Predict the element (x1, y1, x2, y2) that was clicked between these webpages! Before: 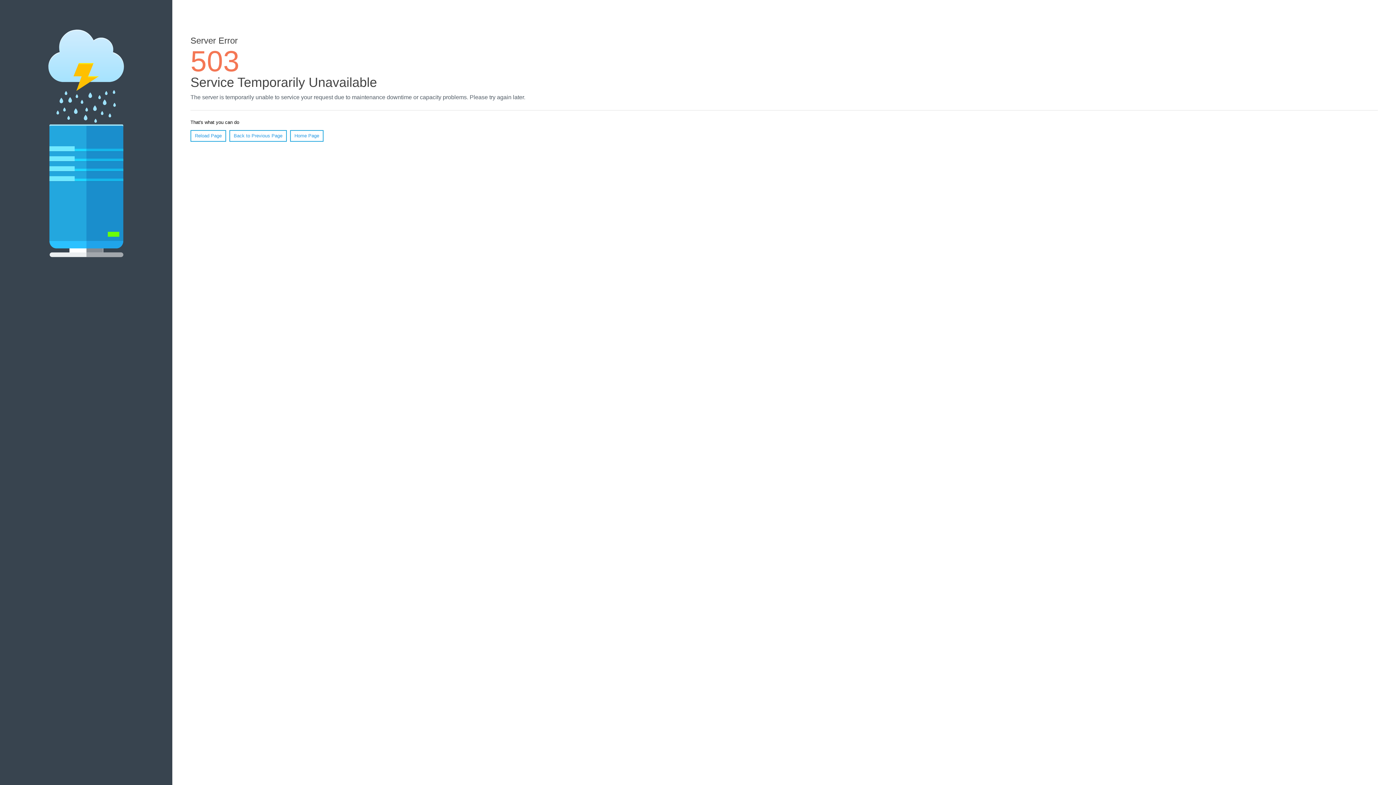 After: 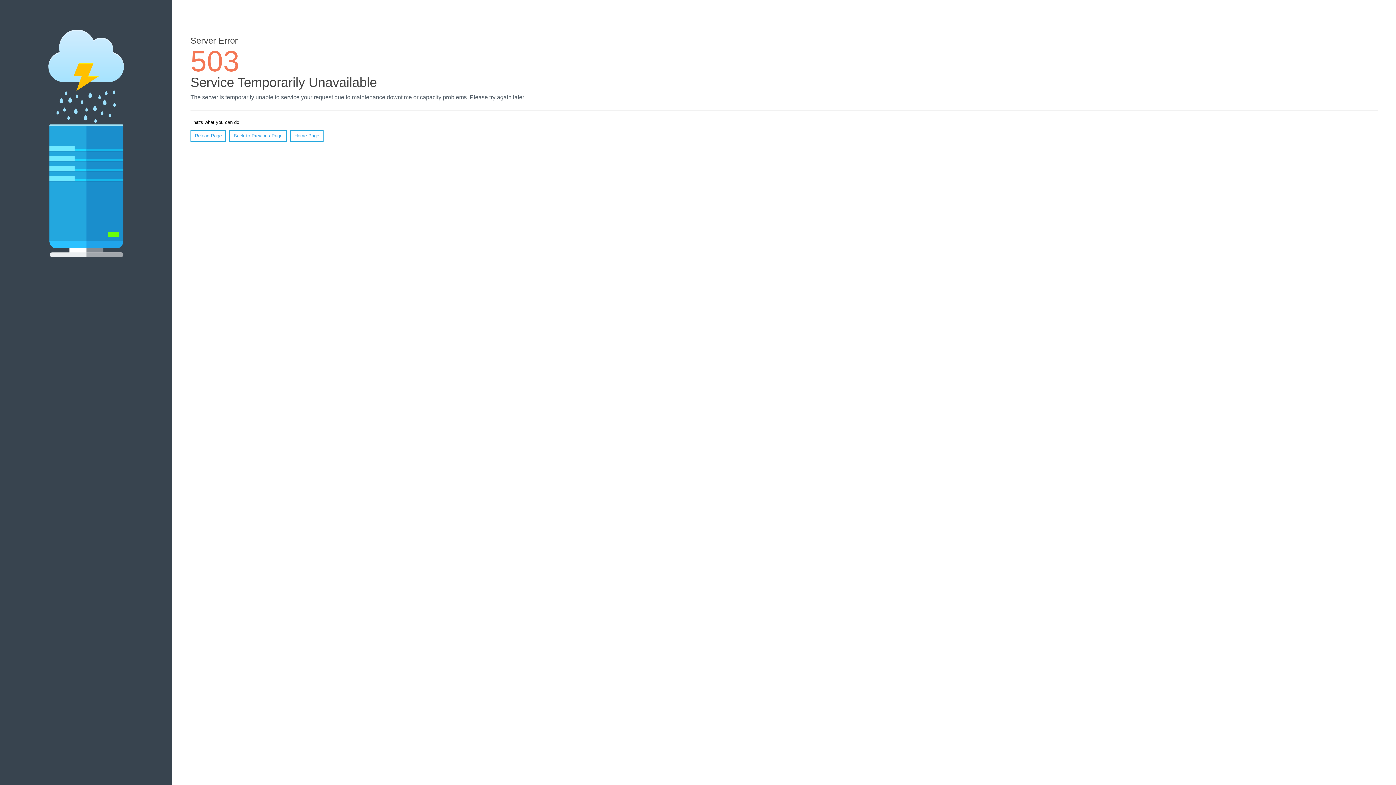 Action: label: Reload Page bbox: (190, 130, 226, 141)